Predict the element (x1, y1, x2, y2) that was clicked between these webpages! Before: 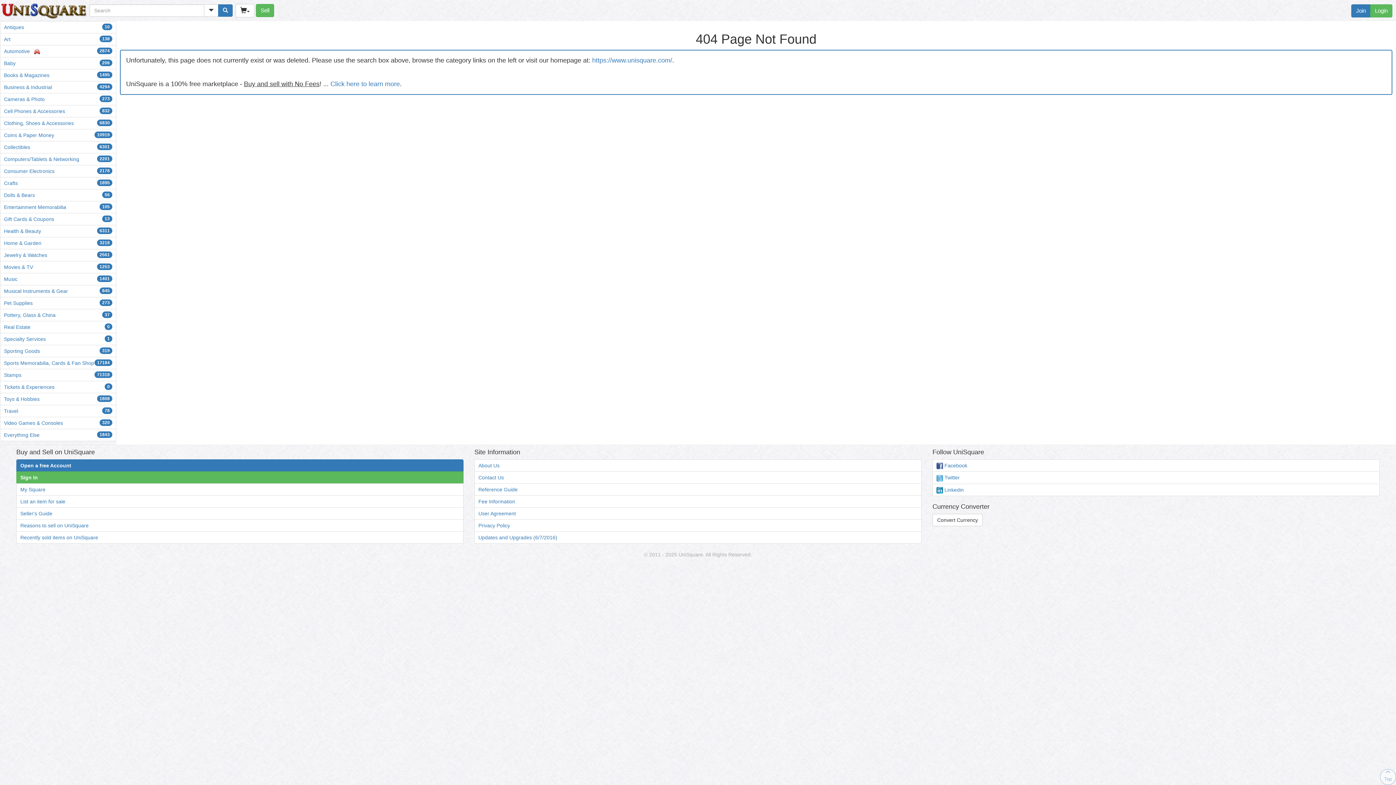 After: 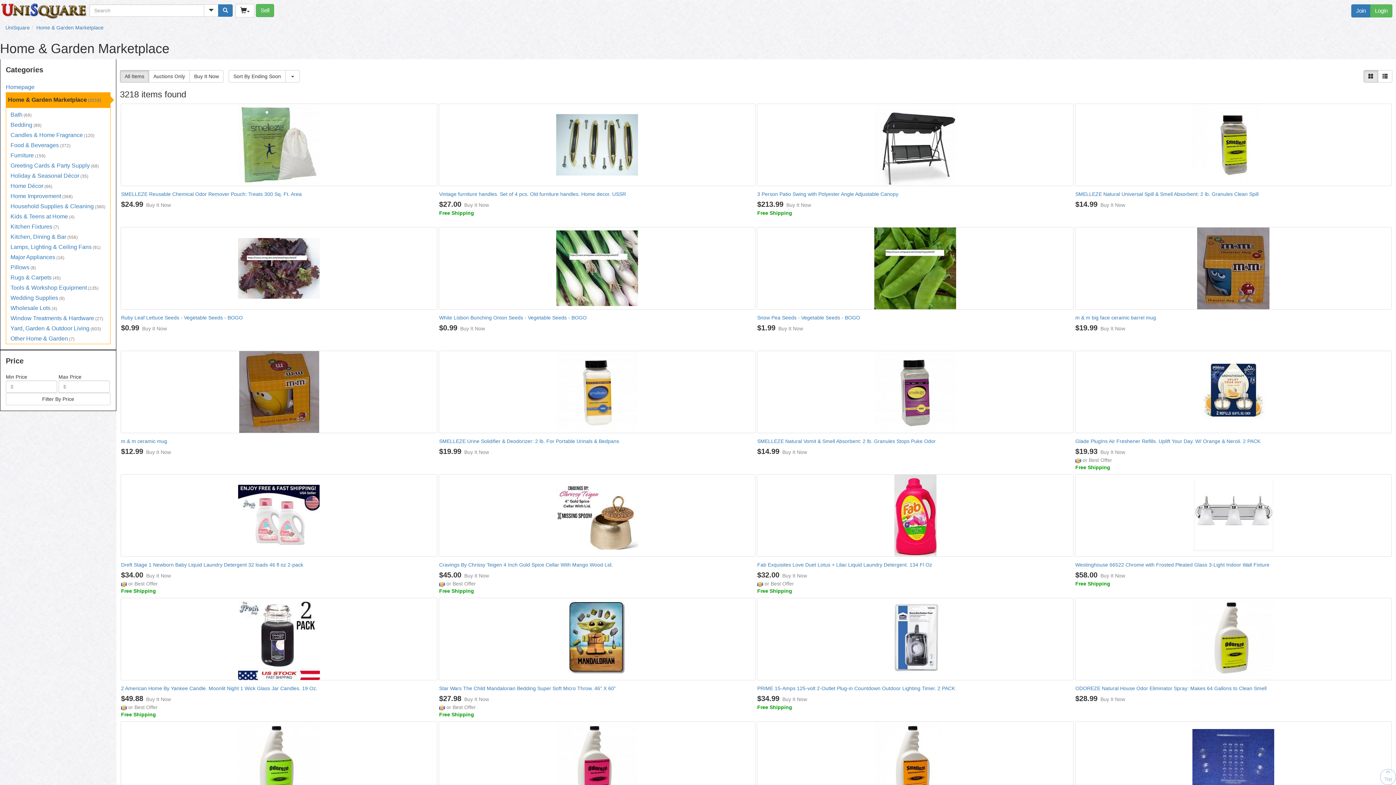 Action: bbox: (0, 237, 116, 249) label: Home & Garden
3218